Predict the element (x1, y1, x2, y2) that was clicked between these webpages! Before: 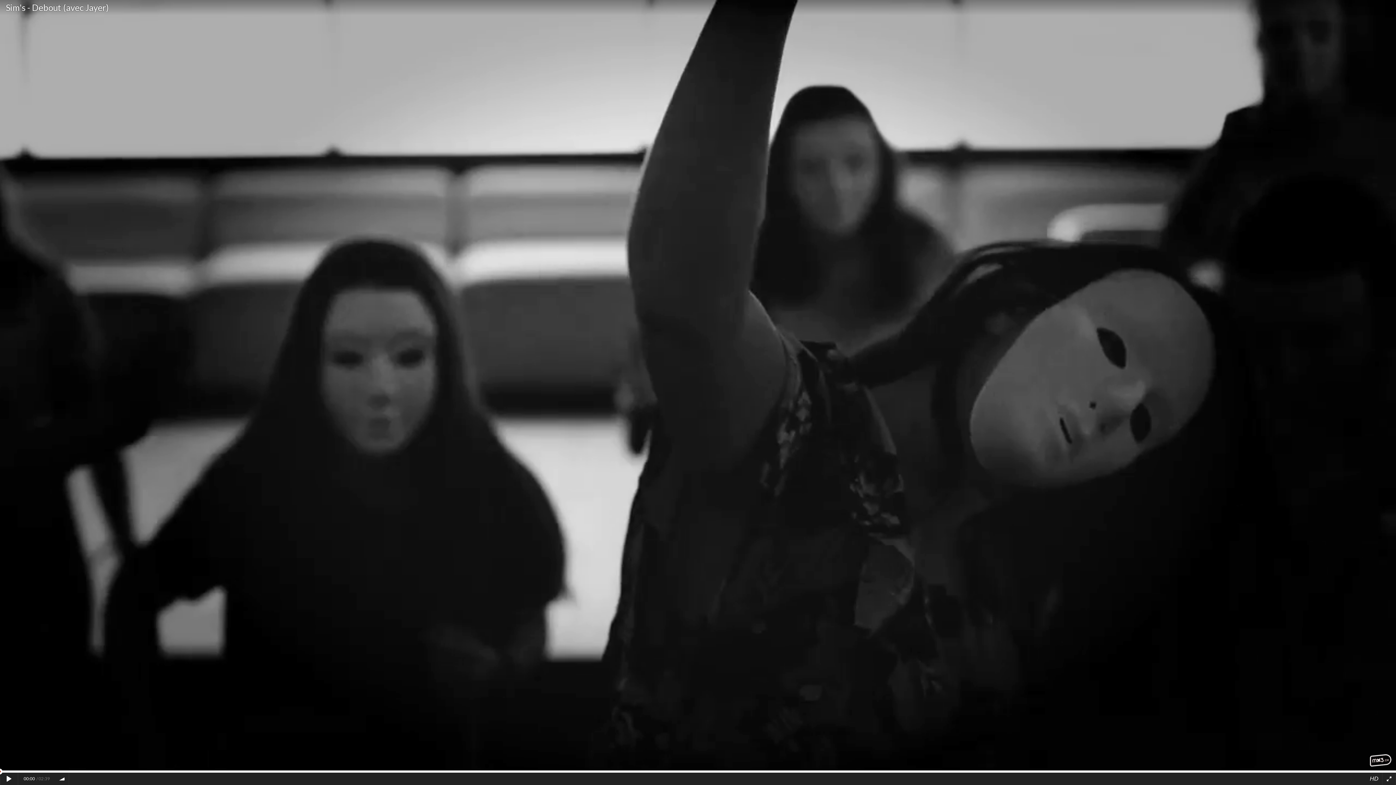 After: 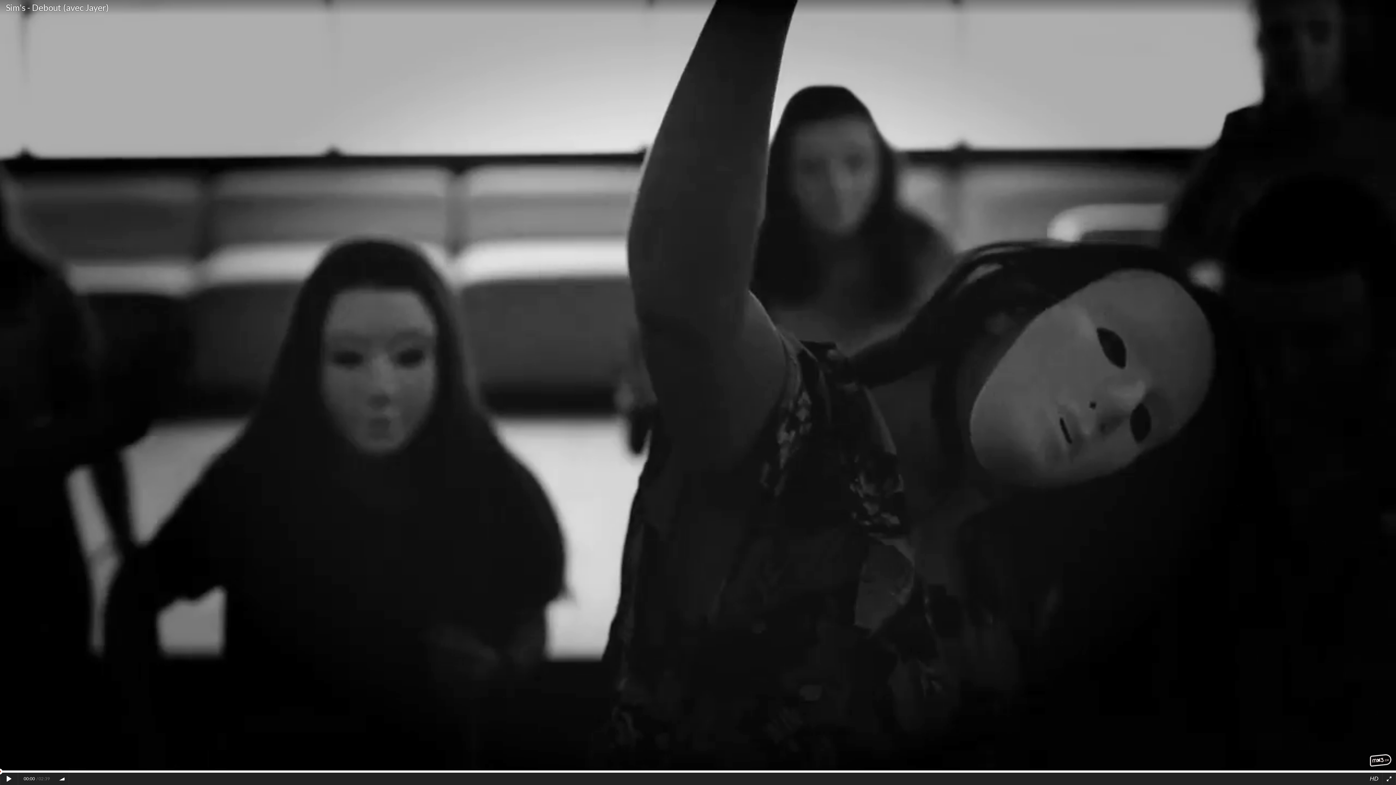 Action: label: Sim's - Debout (avec Jayer) bbox: (0, 0, 1396, 15)